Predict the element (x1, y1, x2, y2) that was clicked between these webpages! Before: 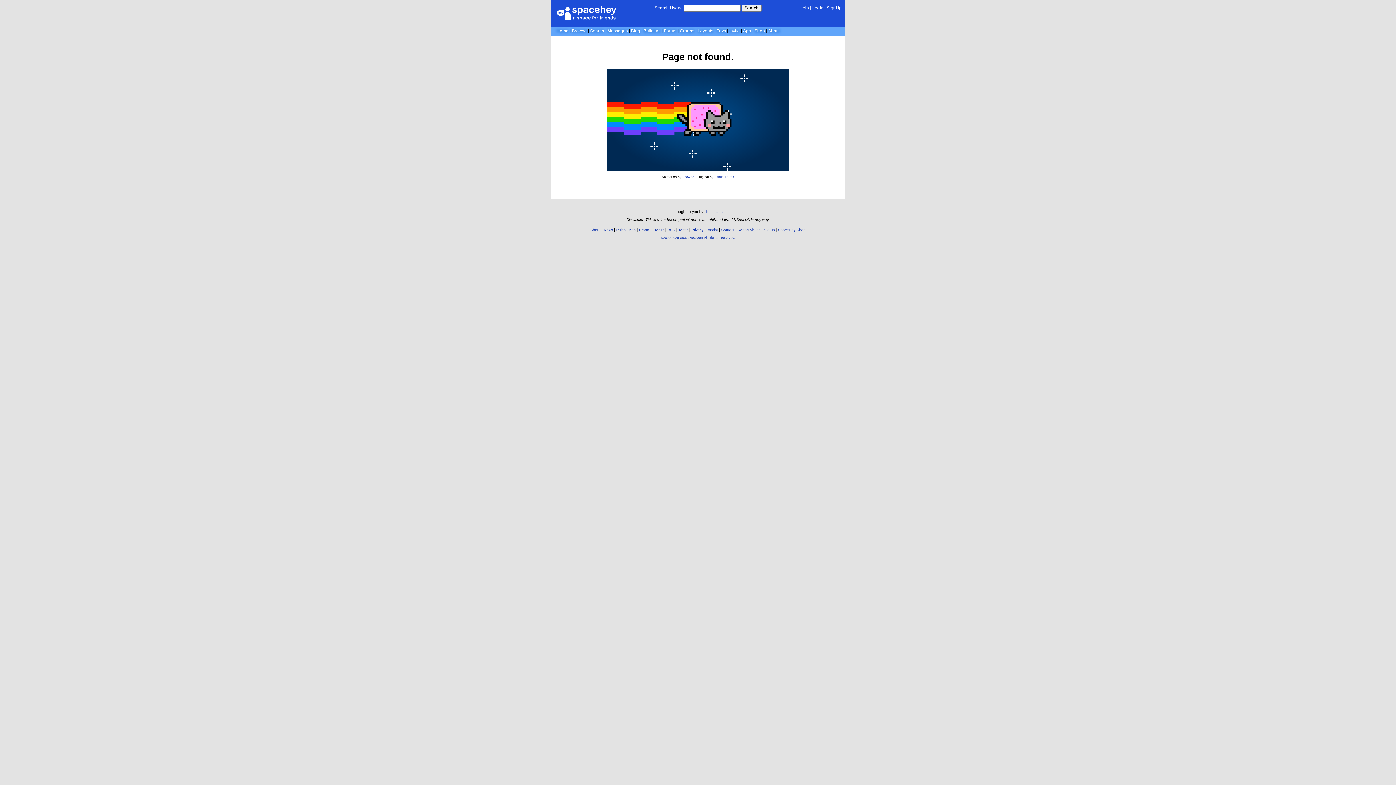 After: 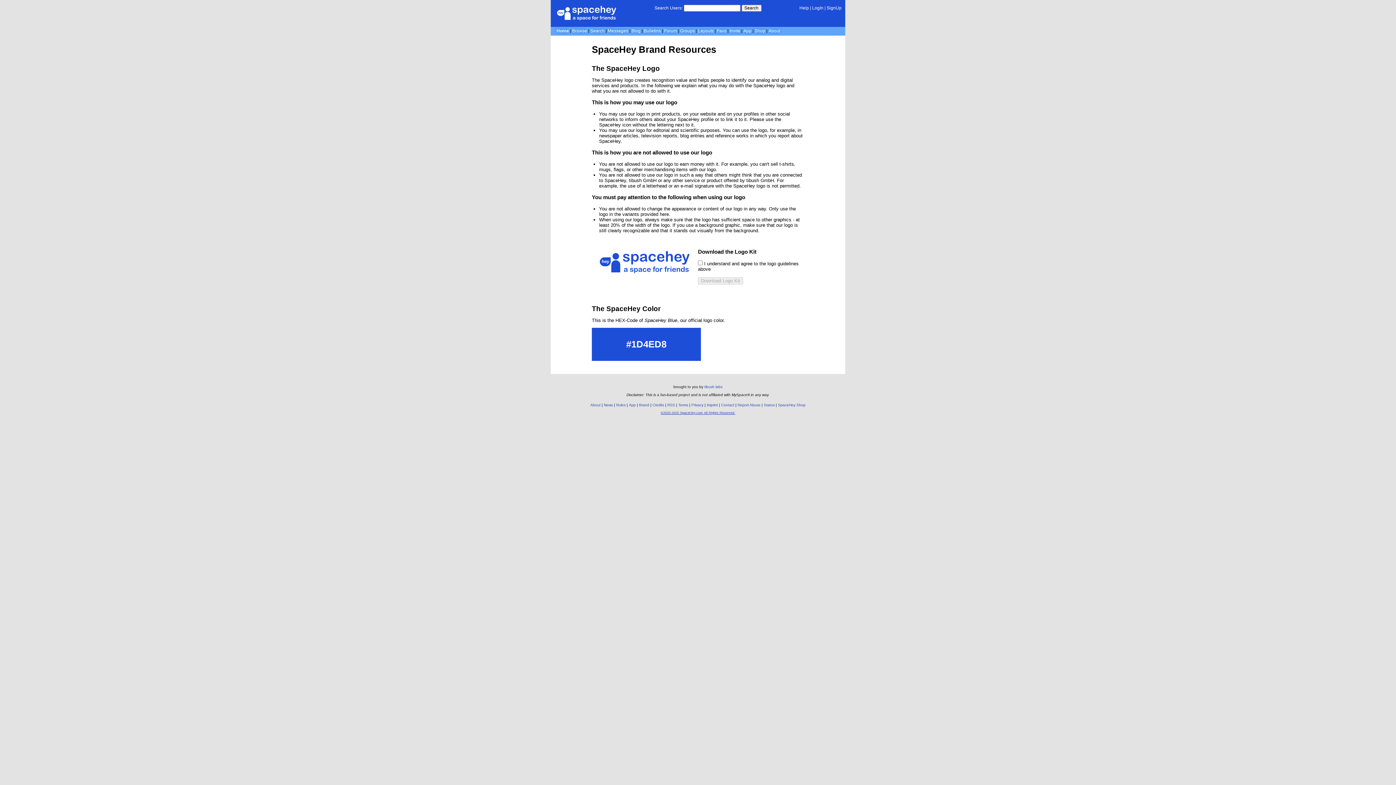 Action: label: Brand bbox: (639, 228, 649, 232)